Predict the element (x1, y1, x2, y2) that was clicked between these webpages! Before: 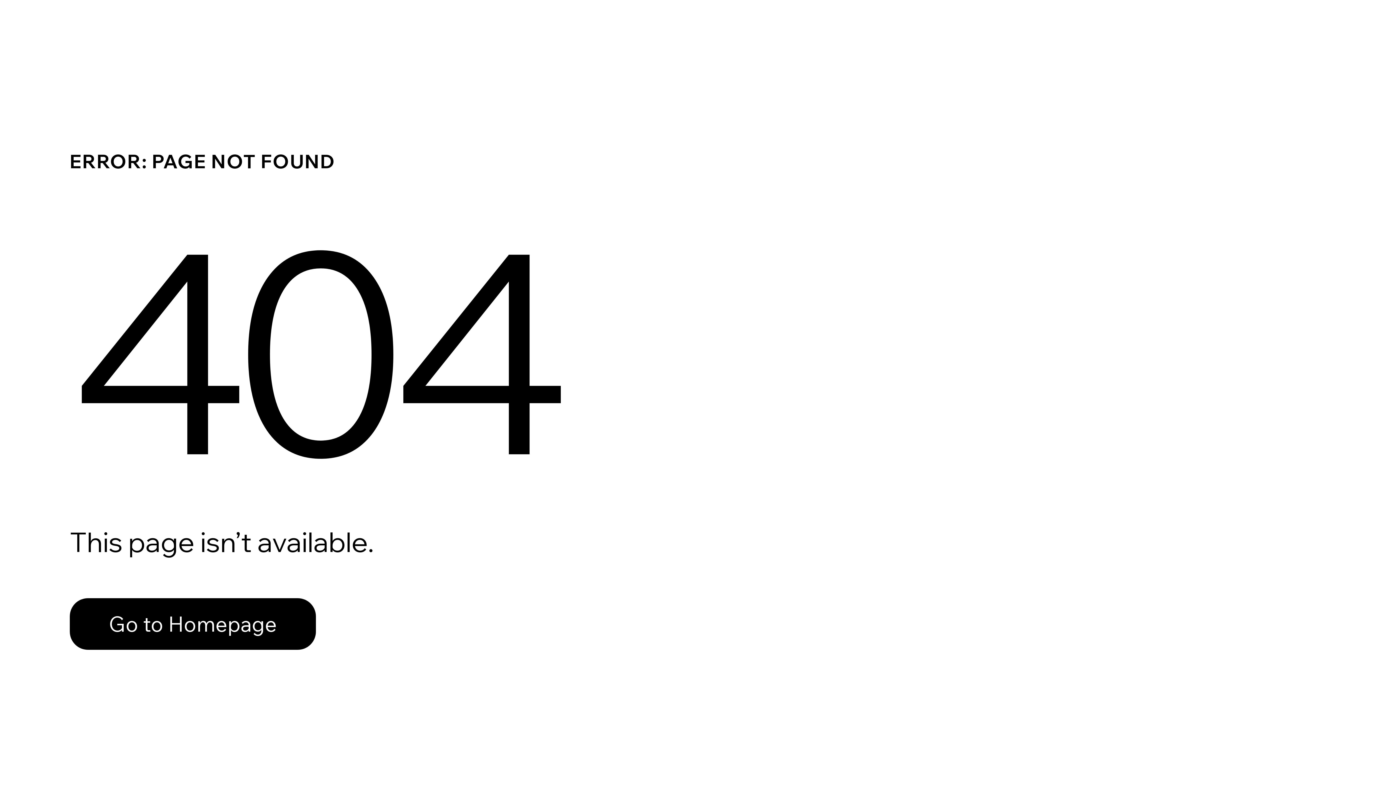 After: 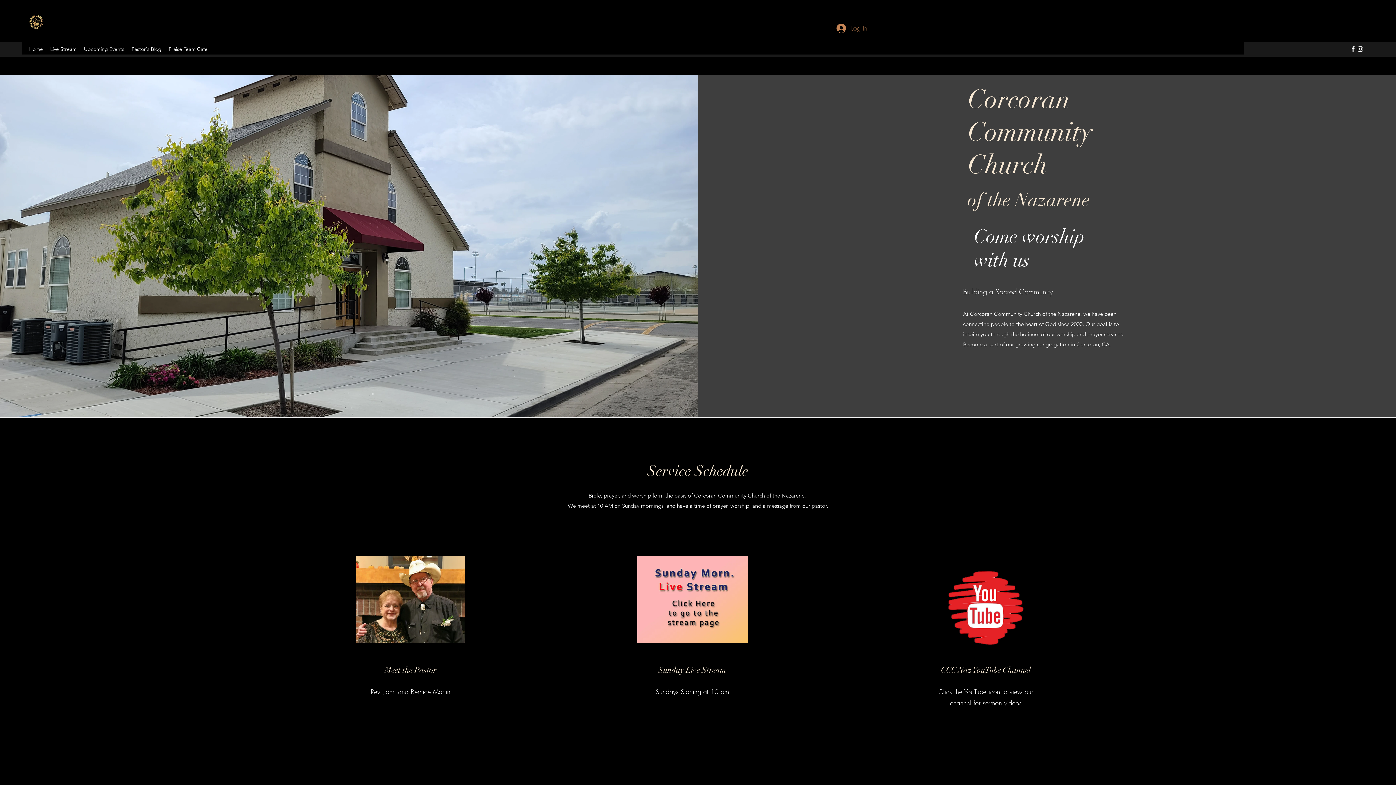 Action: bbox: (69, 582, 768, 659) label: Go to Homepage